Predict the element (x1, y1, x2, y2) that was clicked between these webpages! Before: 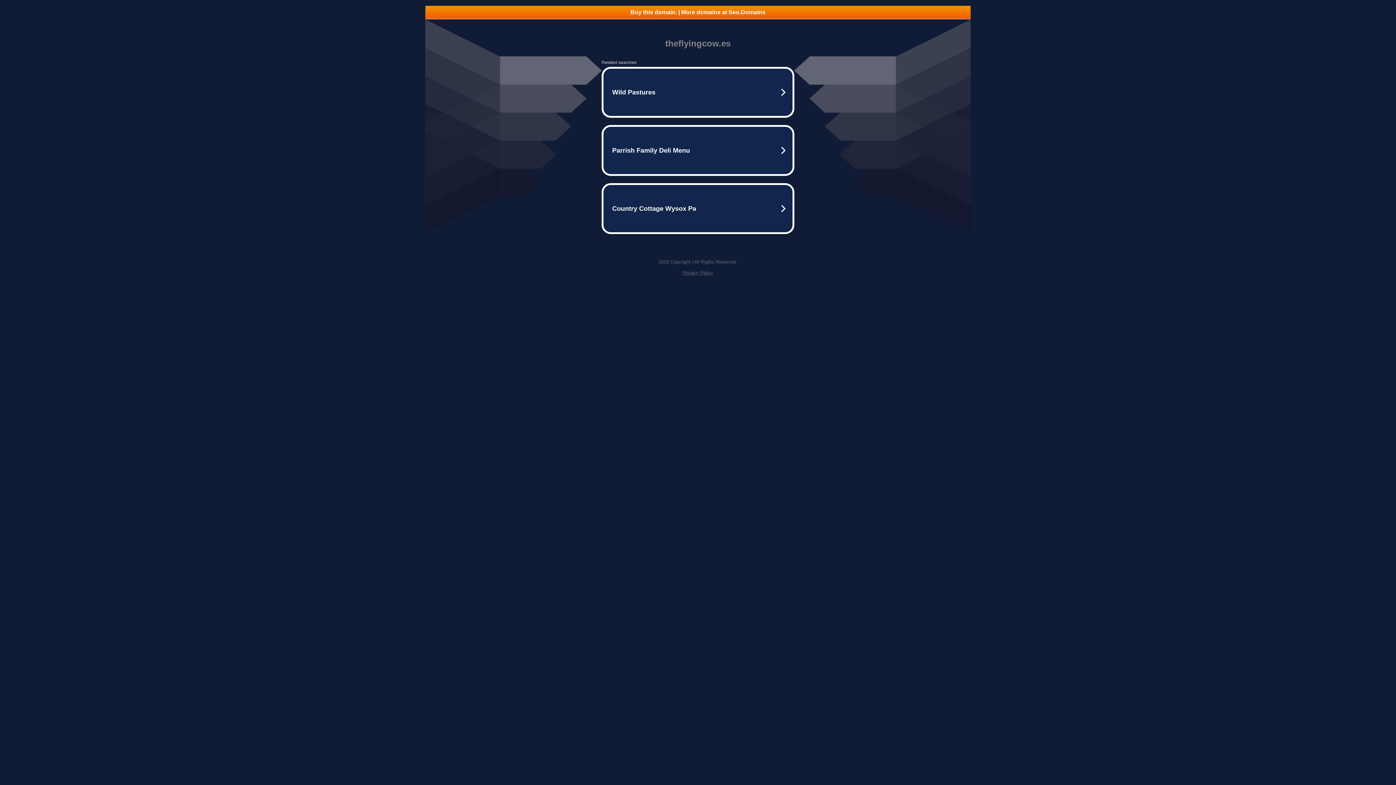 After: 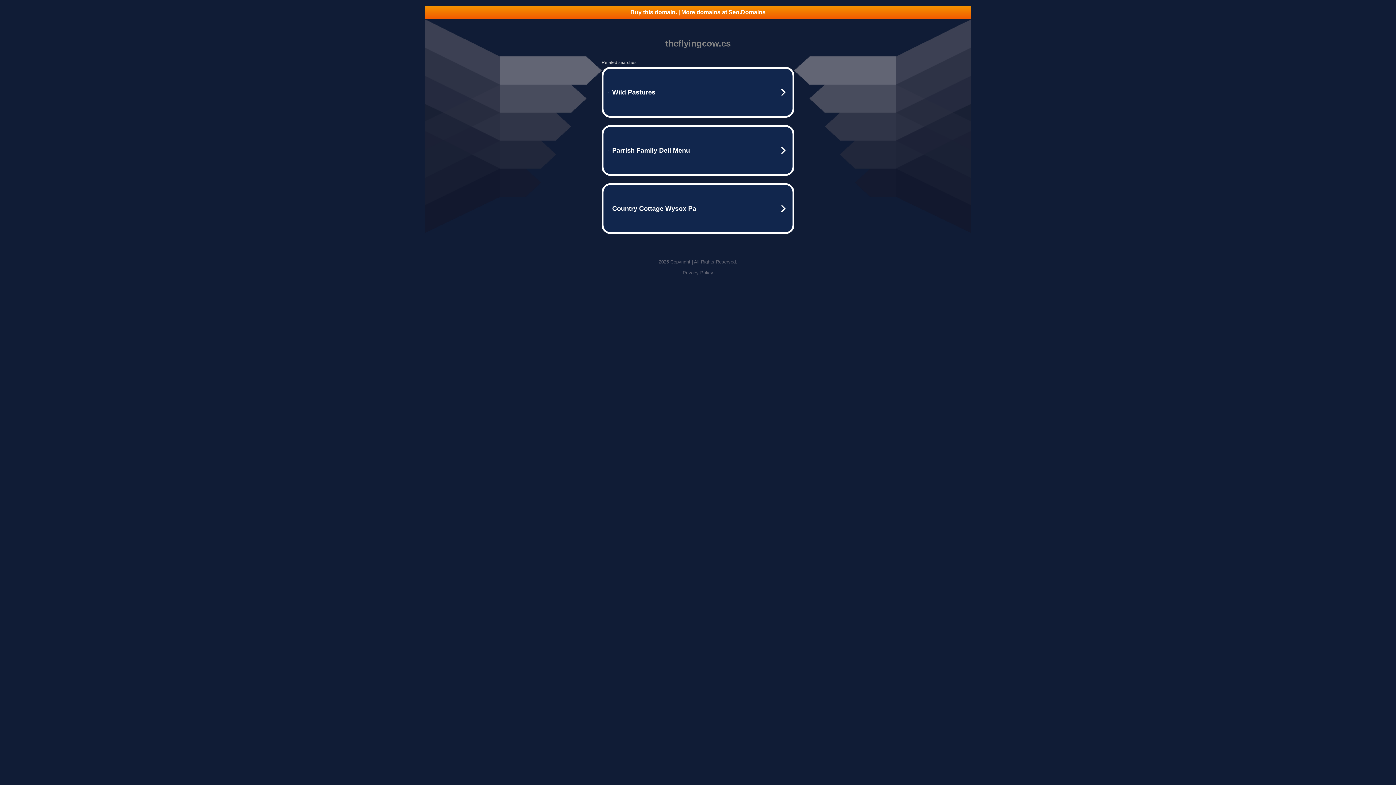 Action: label: Privacy Policy bbox: (682, 270, 713, 275)